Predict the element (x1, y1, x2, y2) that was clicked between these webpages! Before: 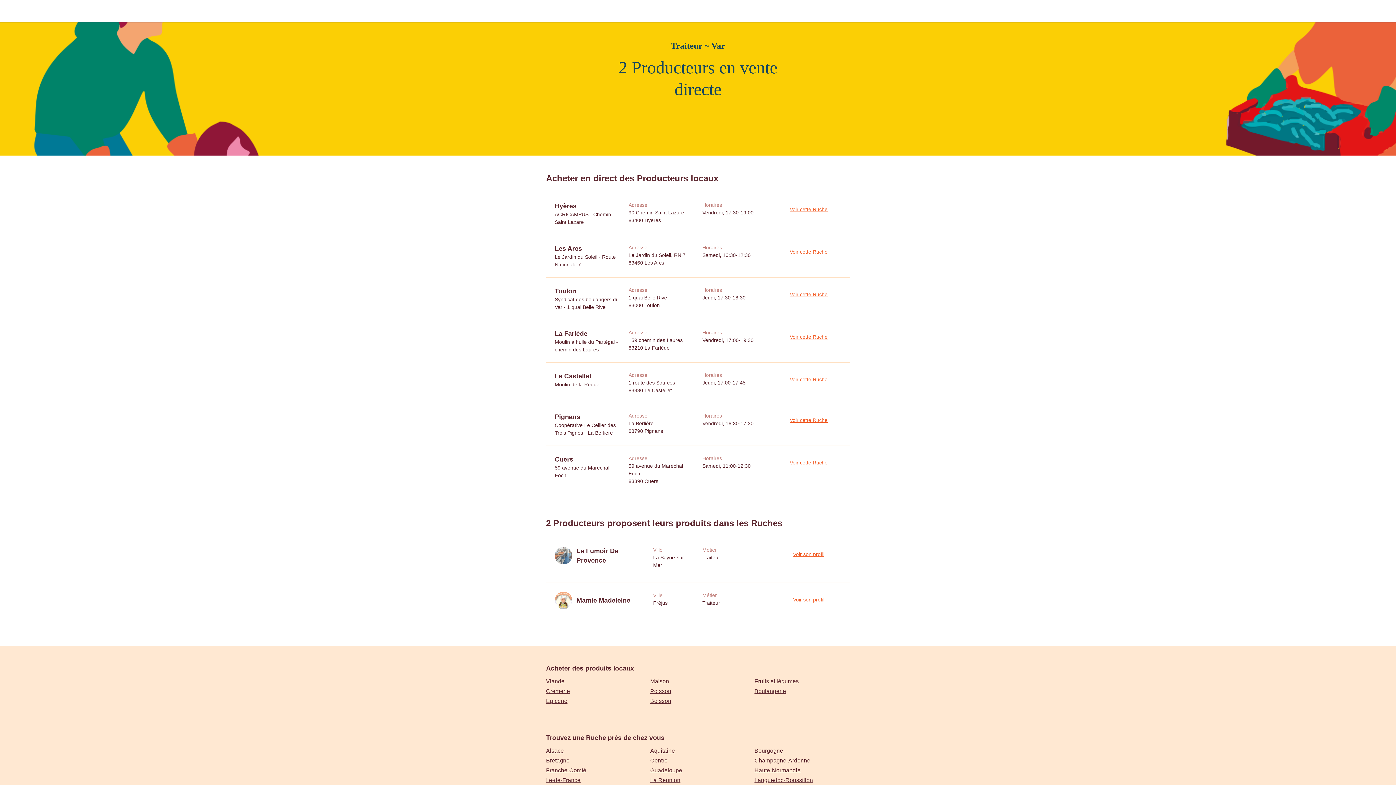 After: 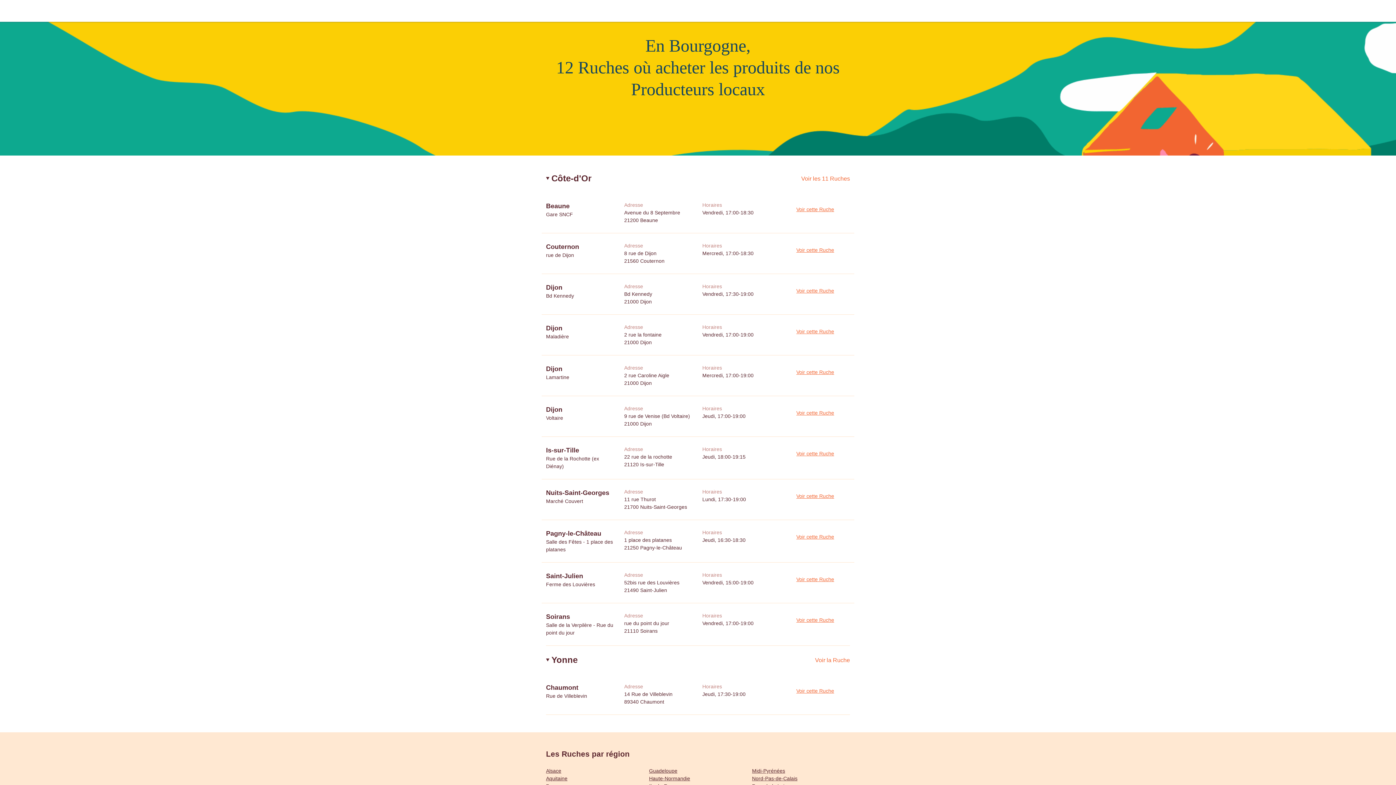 Action: label: Bourgogne bbox: (754, 748, 783, 754)